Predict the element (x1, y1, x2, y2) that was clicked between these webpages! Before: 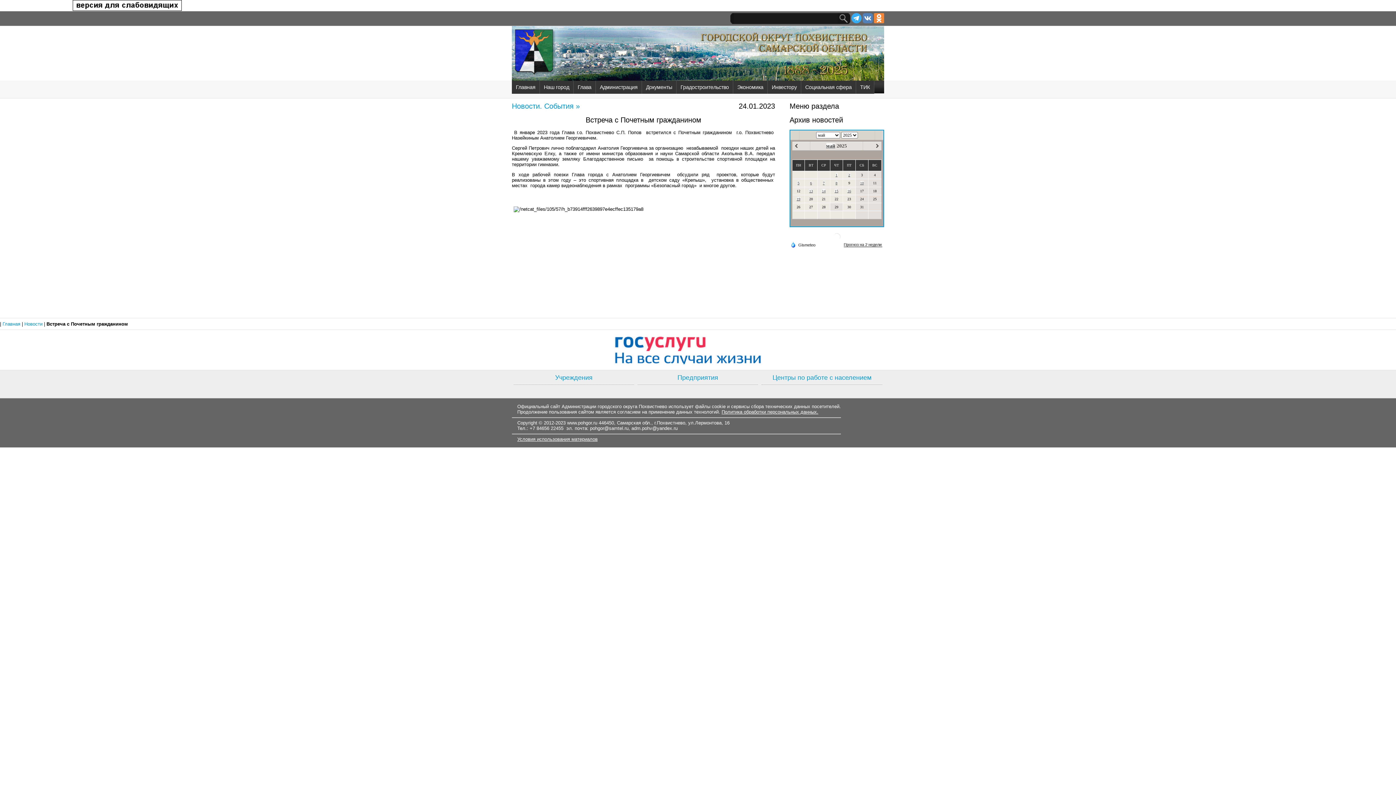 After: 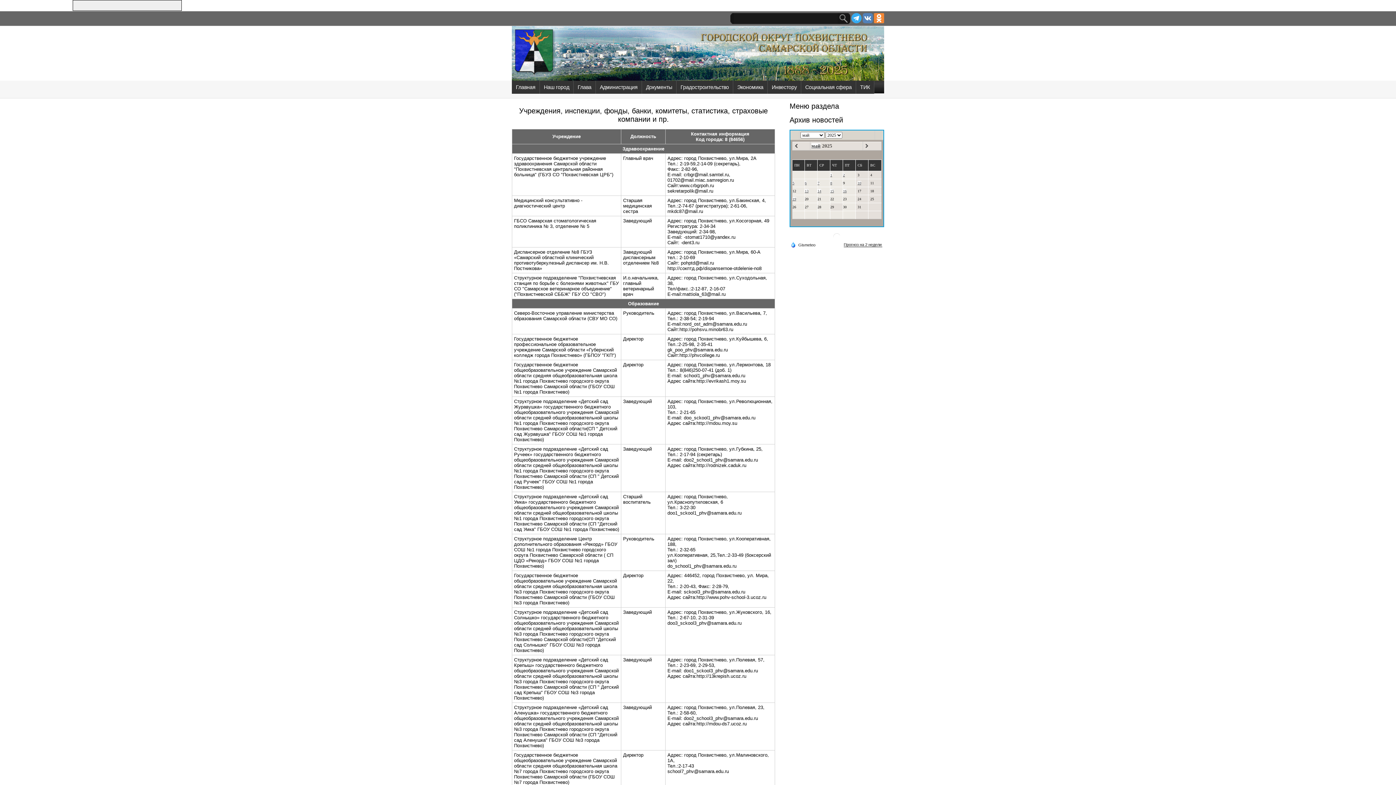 Action: bbox: (555, 374, 592, 381) label: Учреждения